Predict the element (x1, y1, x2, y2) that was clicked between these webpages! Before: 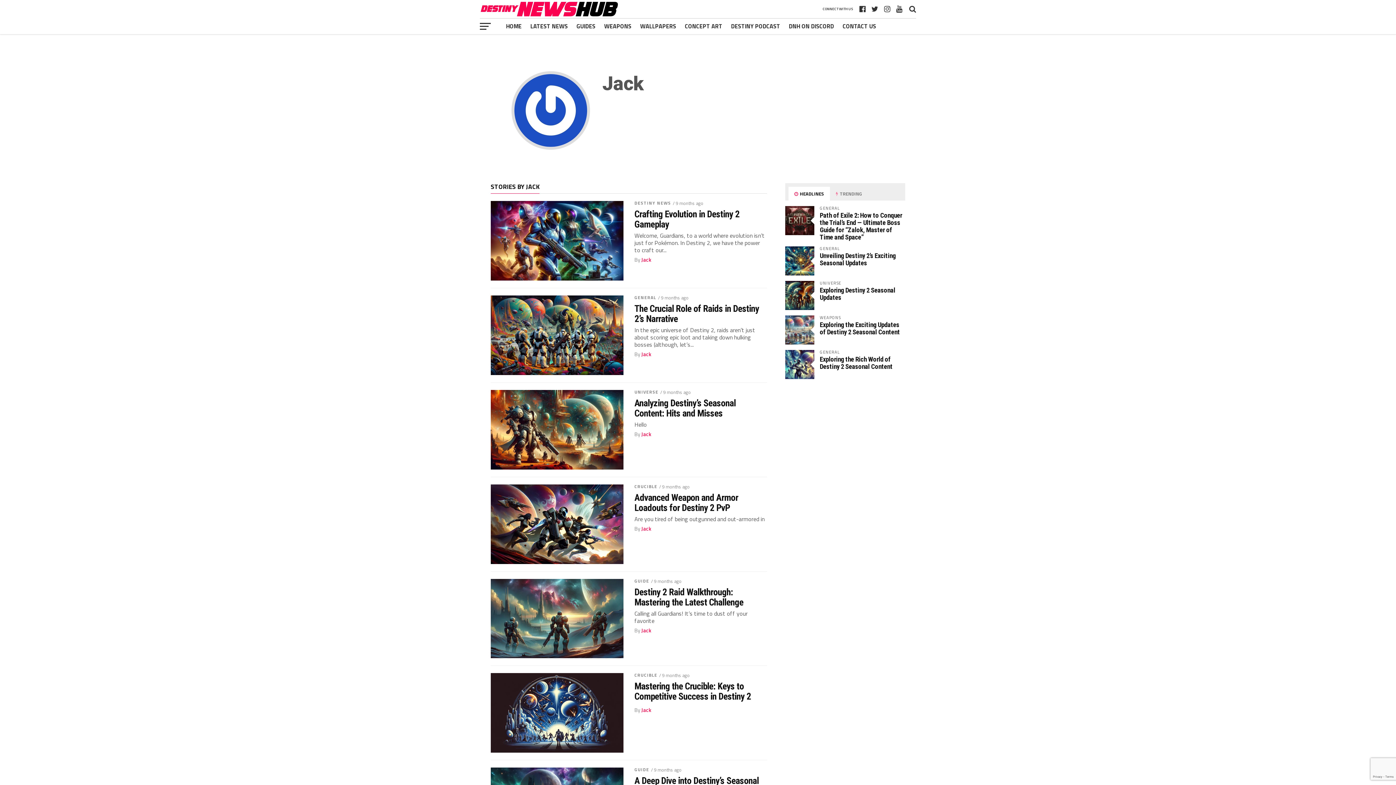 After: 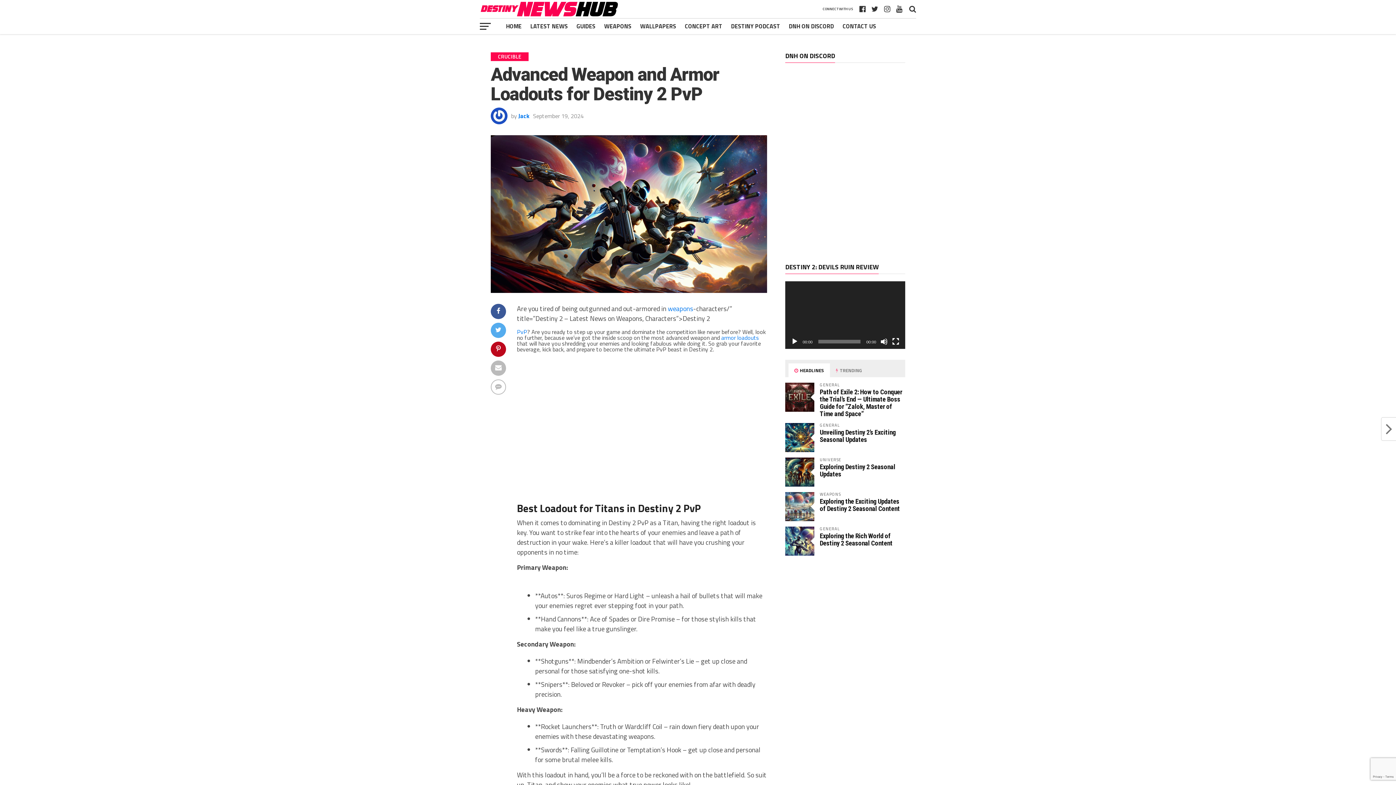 Action: label: Advanced Weapon and Armor Loadouts for Destiny 2 PvP bbox: (634, 492, 767, 512)